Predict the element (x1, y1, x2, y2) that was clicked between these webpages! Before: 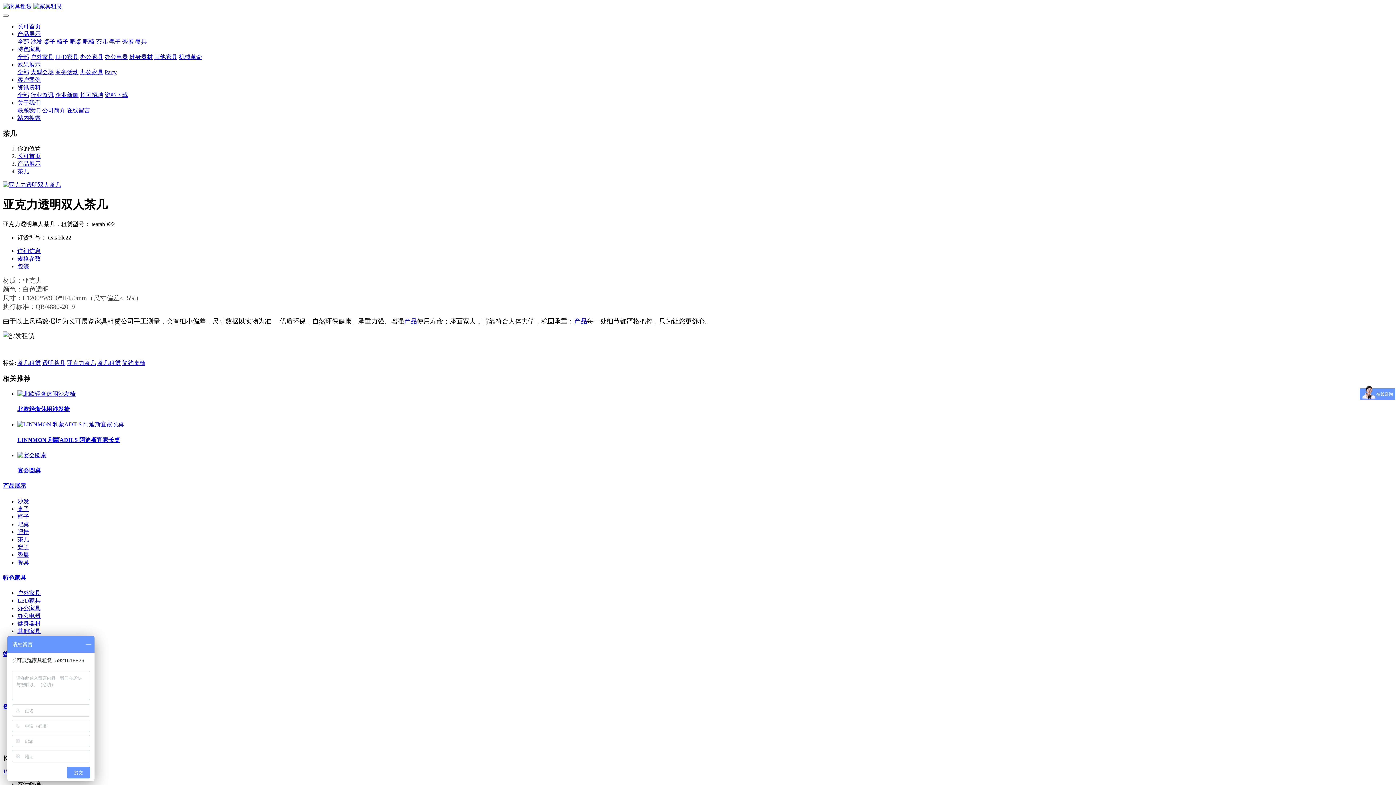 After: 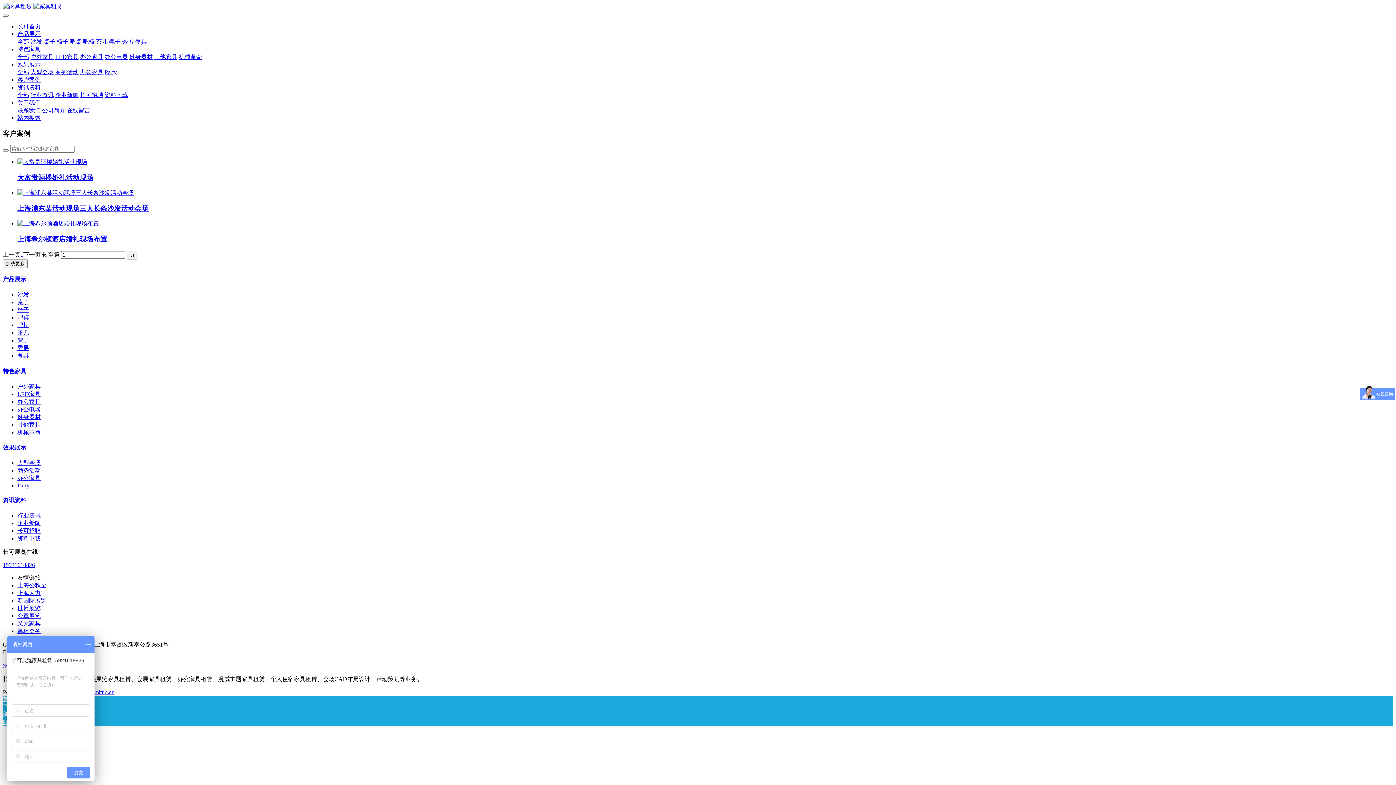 Action: label: 客户案例 bbox: (17, 76, 40, 82)